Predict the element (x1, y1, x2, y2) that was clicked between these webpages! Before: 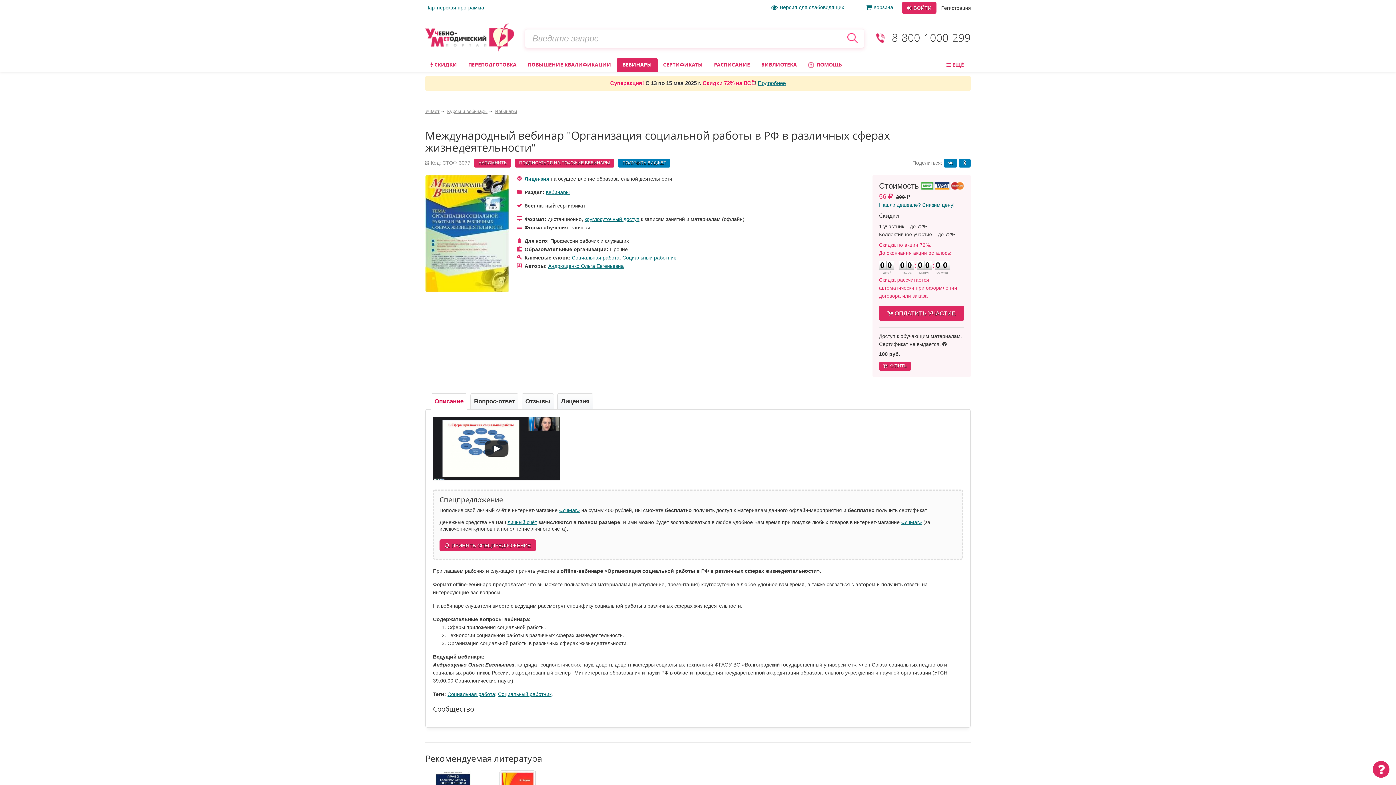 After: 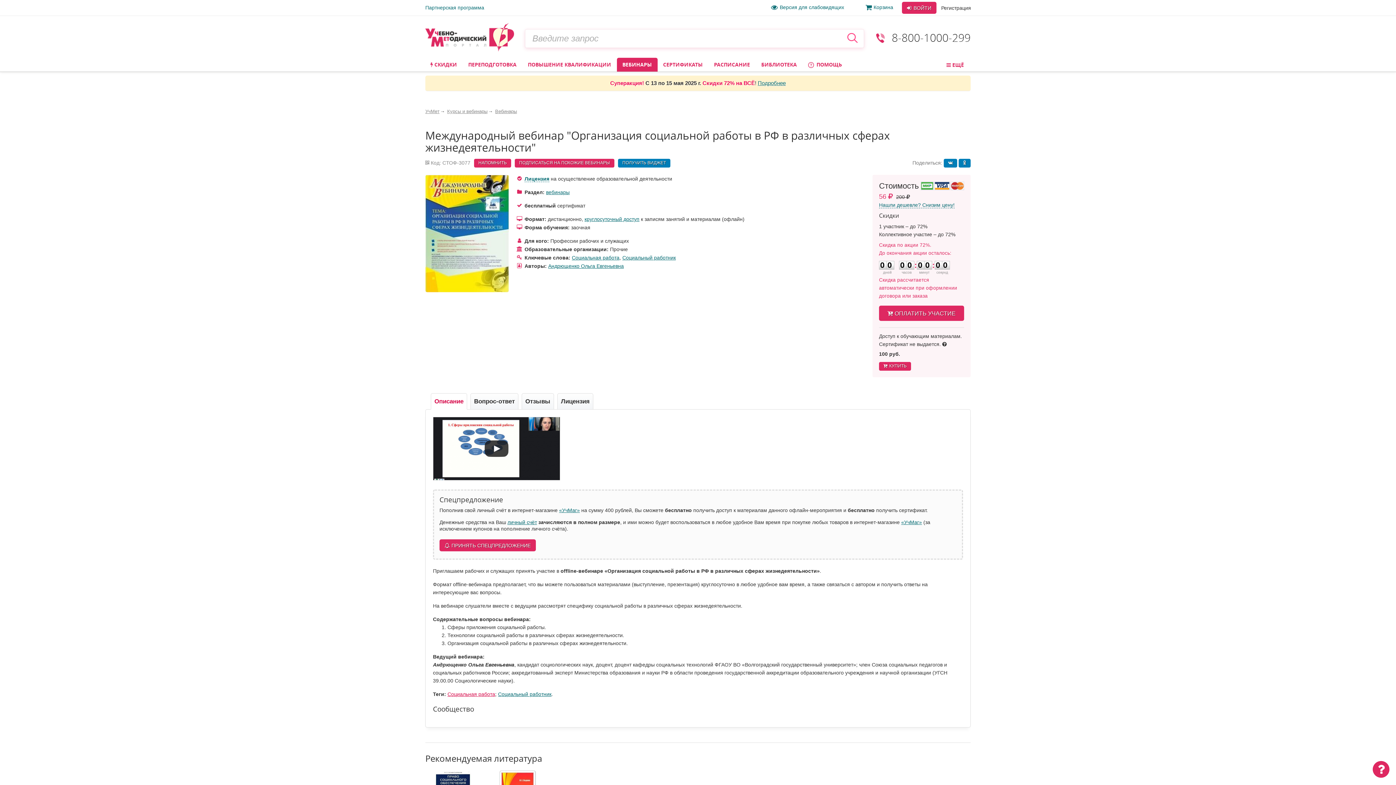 Action: label: Социальная работа bbox: (447, 691, 495, 697)